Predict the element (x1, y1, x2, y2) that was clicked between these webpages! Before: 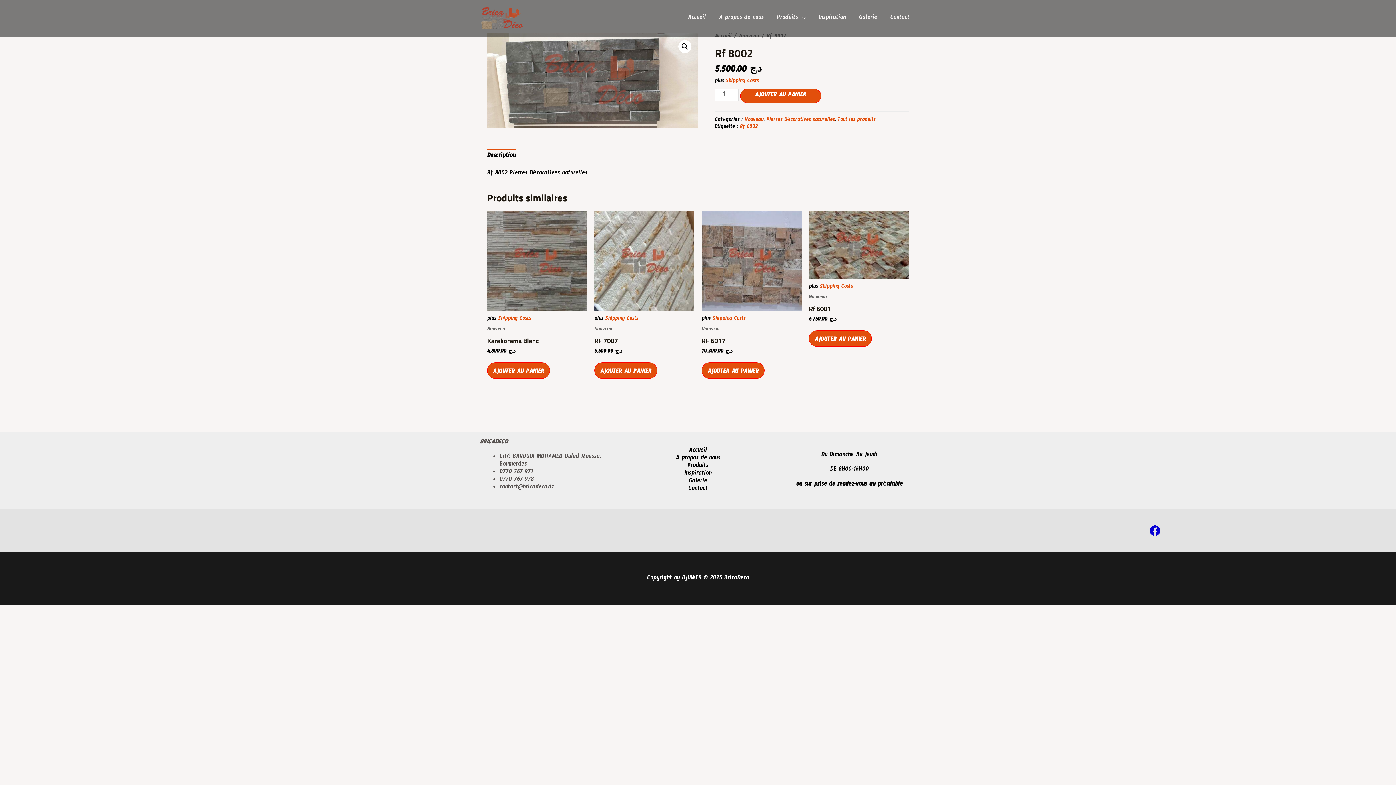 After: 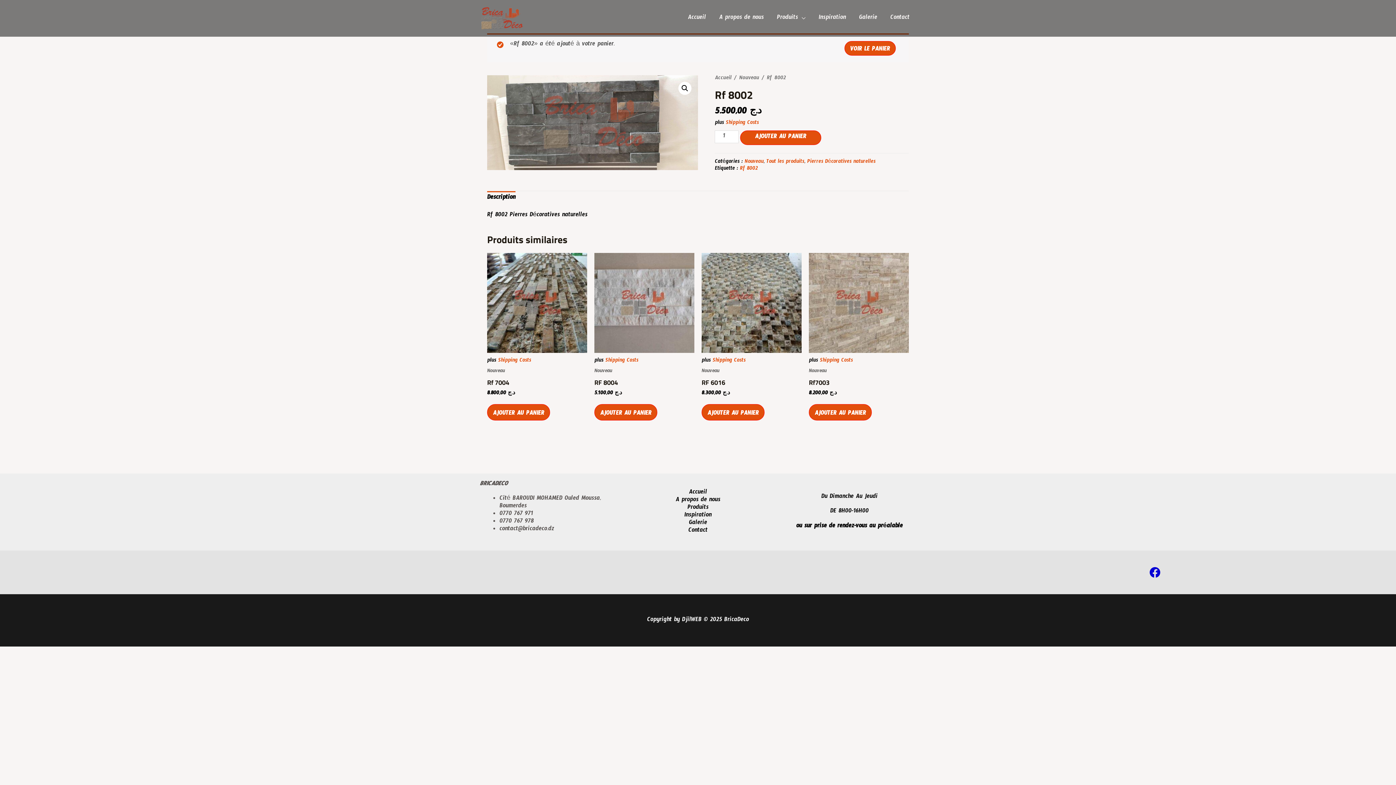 Action: label: AJOUTER AU PANIER bbox: (740, 88, 821, 103)